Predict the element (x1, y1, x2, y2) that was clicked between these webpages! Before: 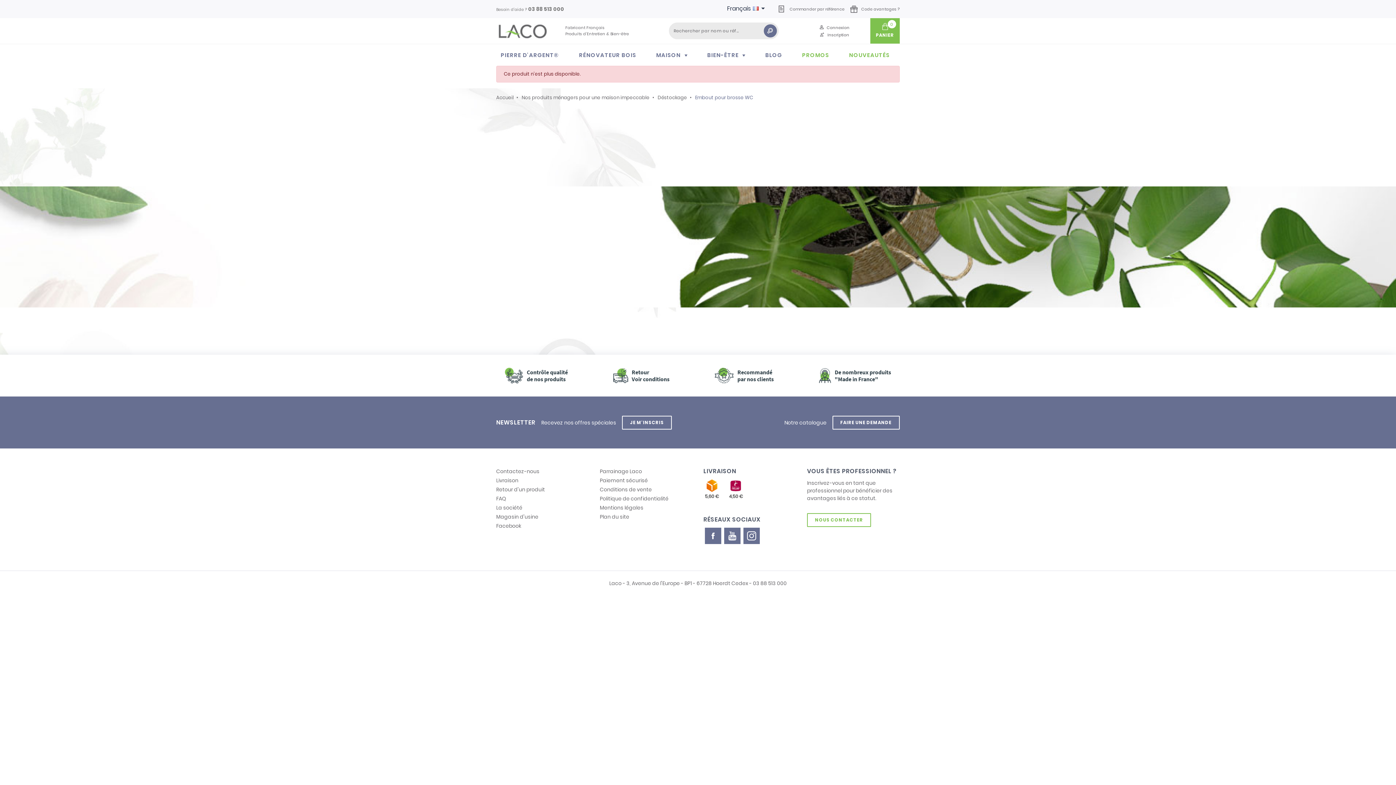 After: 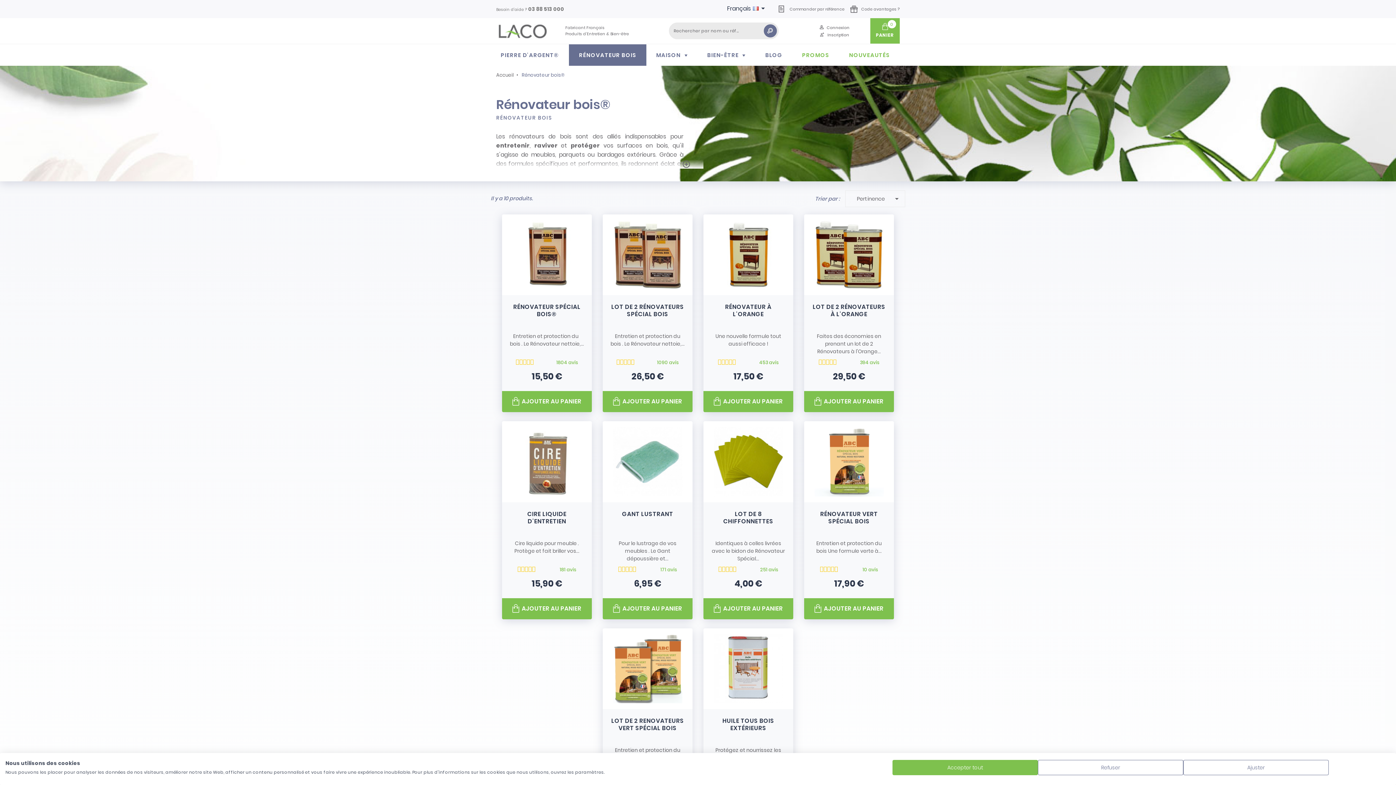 Action: label: RÉNOVATEUR BOIS bbox: (569, 44, 646, 65)